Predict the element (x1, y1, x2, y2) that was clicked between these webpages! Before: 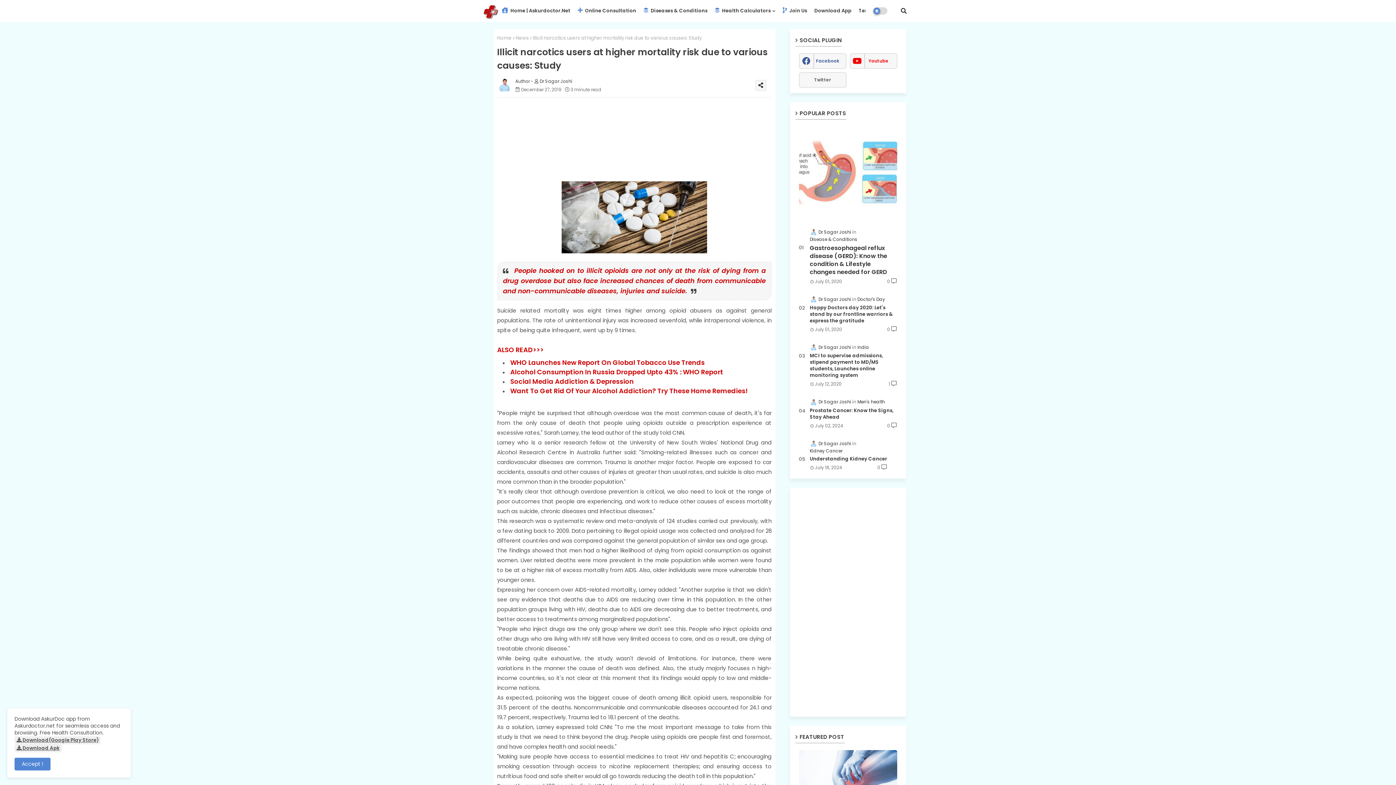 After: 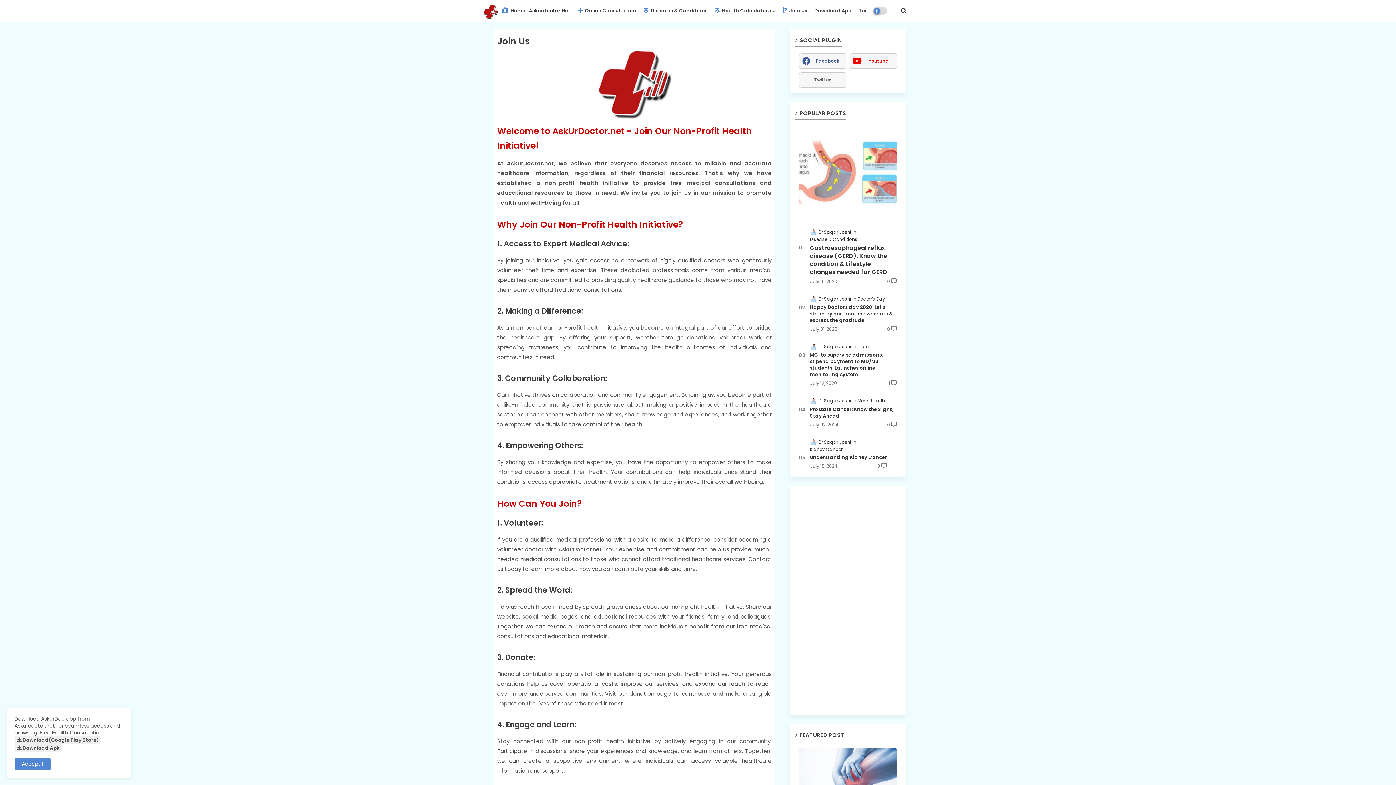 Action: label:  Join Us bbox: (779, 0, 810, 21)